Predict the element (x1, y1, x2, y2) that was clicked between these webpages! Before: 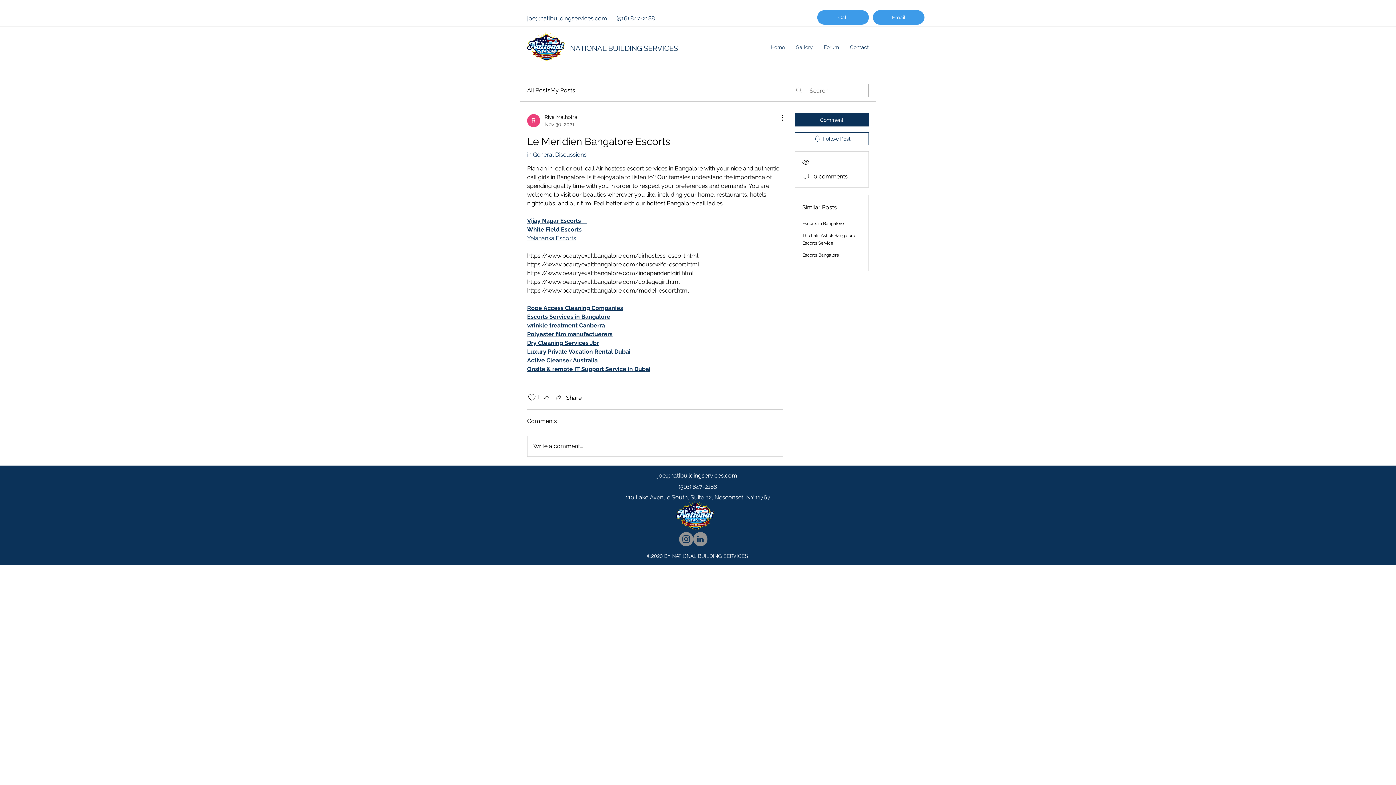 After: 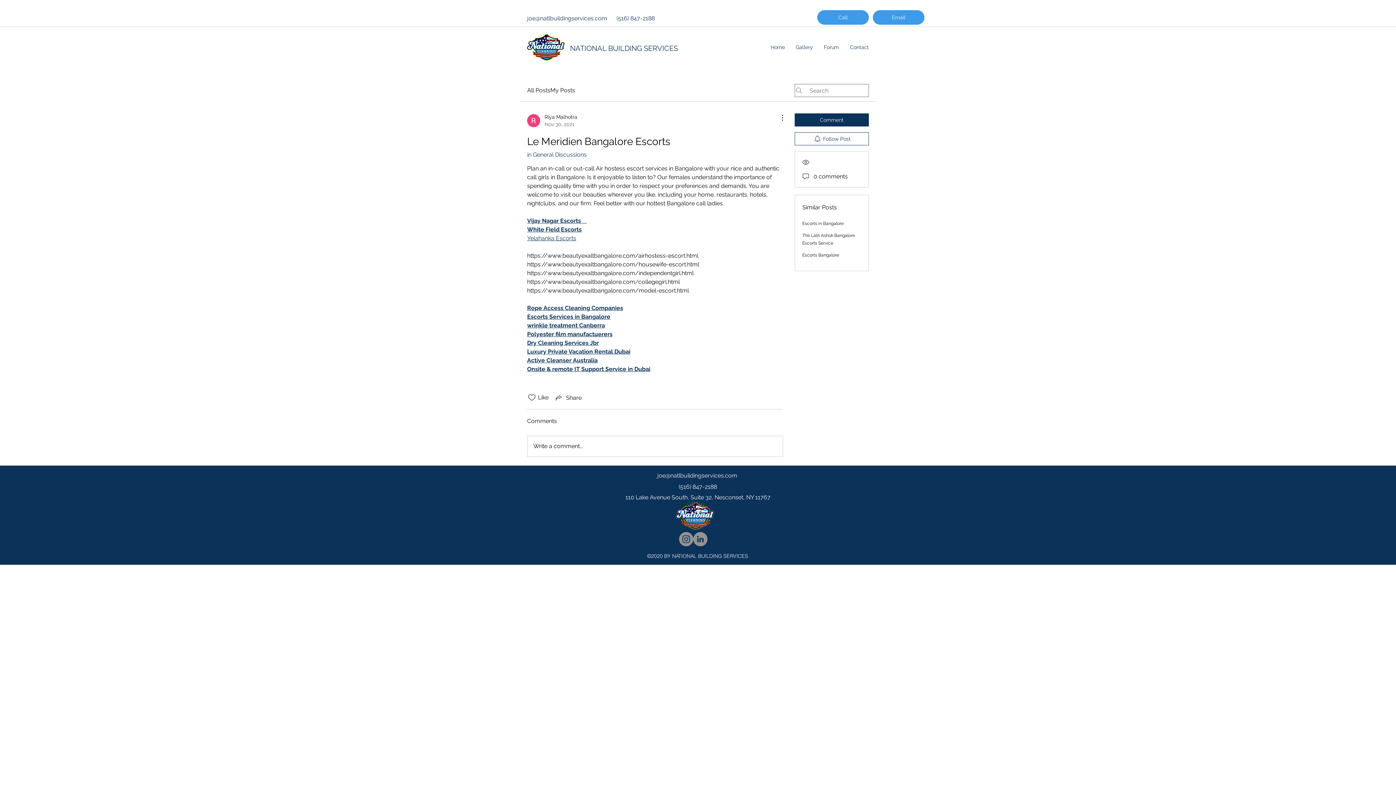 Action: label: joe@natlbuildingservices.com bbox: (657, 472, 737, 479)